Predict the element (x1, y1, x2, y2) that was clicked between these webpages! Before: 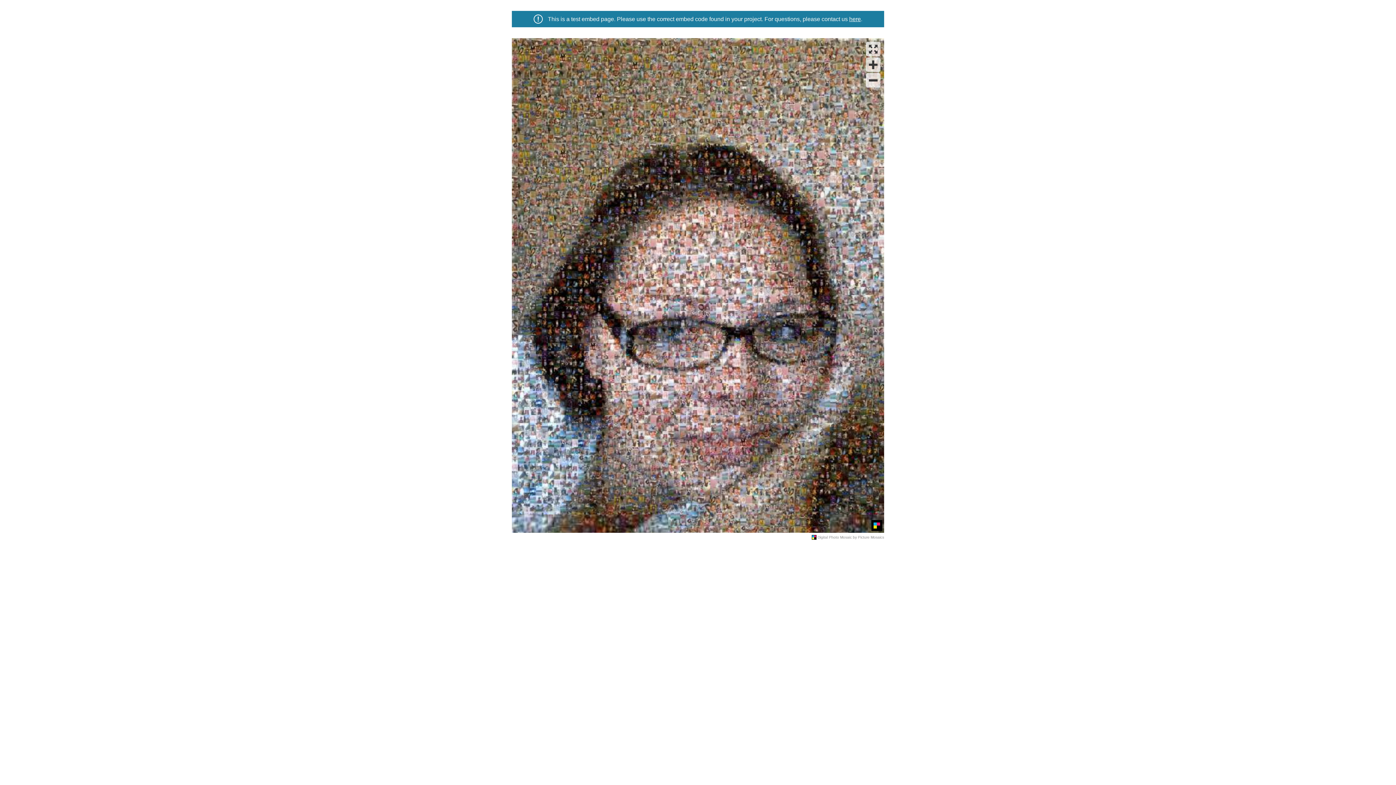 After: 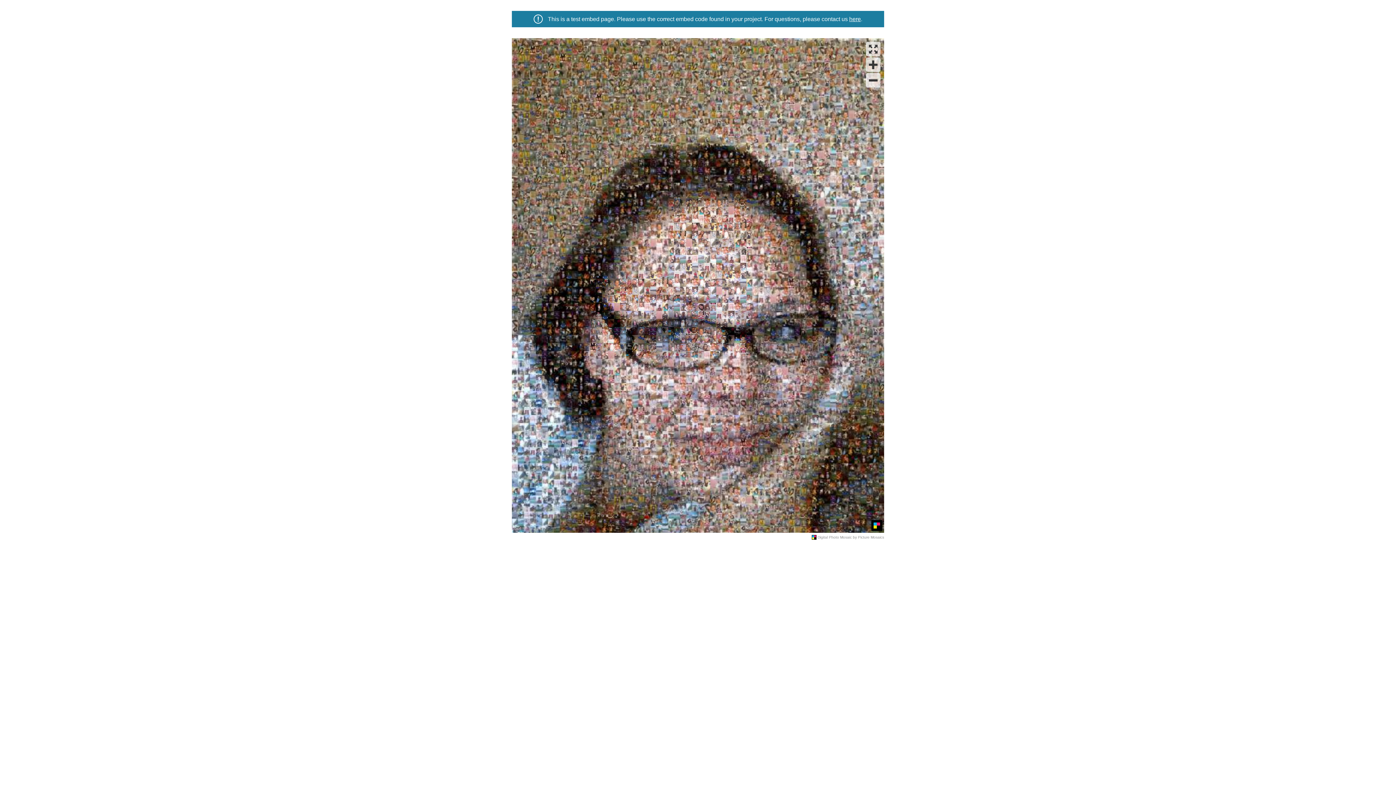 Action: label: here bbox: (849, 15, 861, 22)